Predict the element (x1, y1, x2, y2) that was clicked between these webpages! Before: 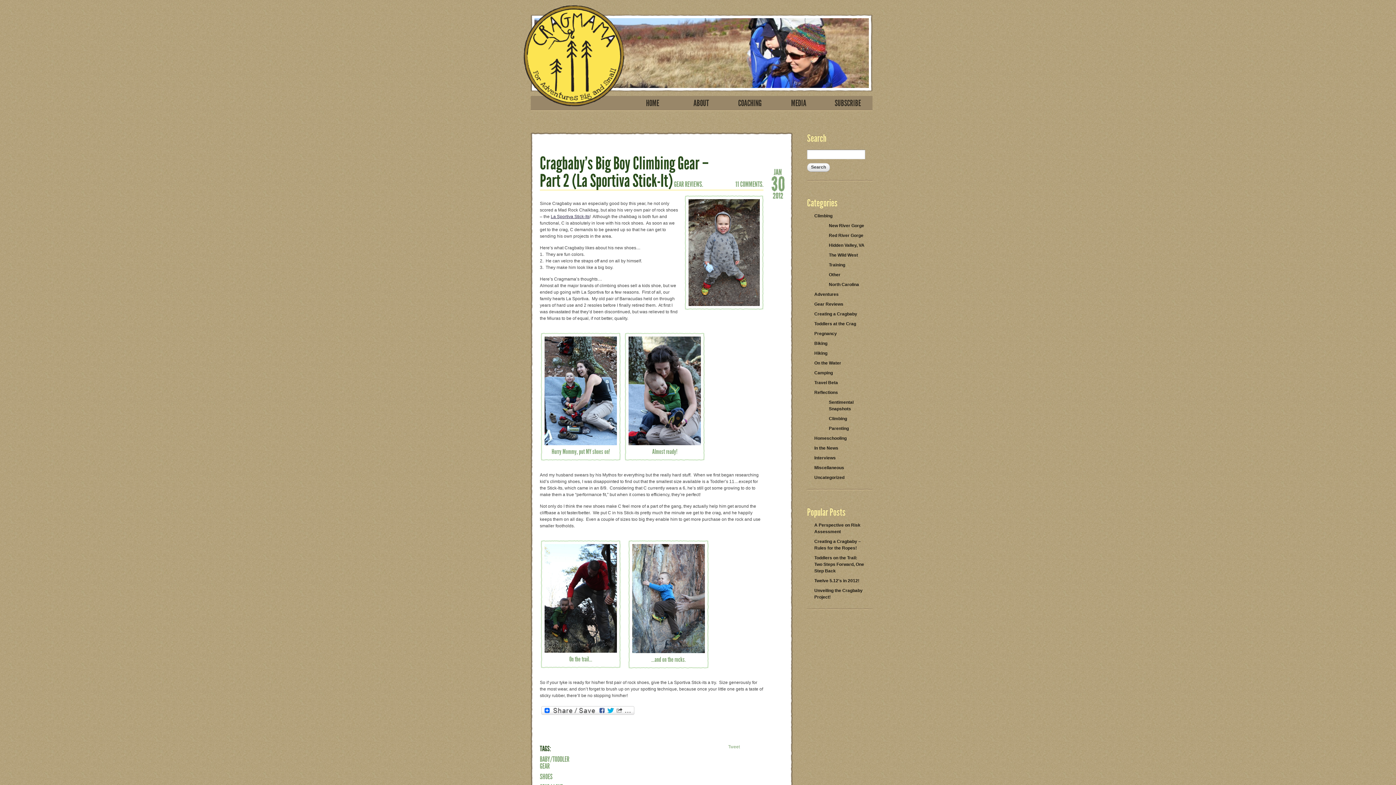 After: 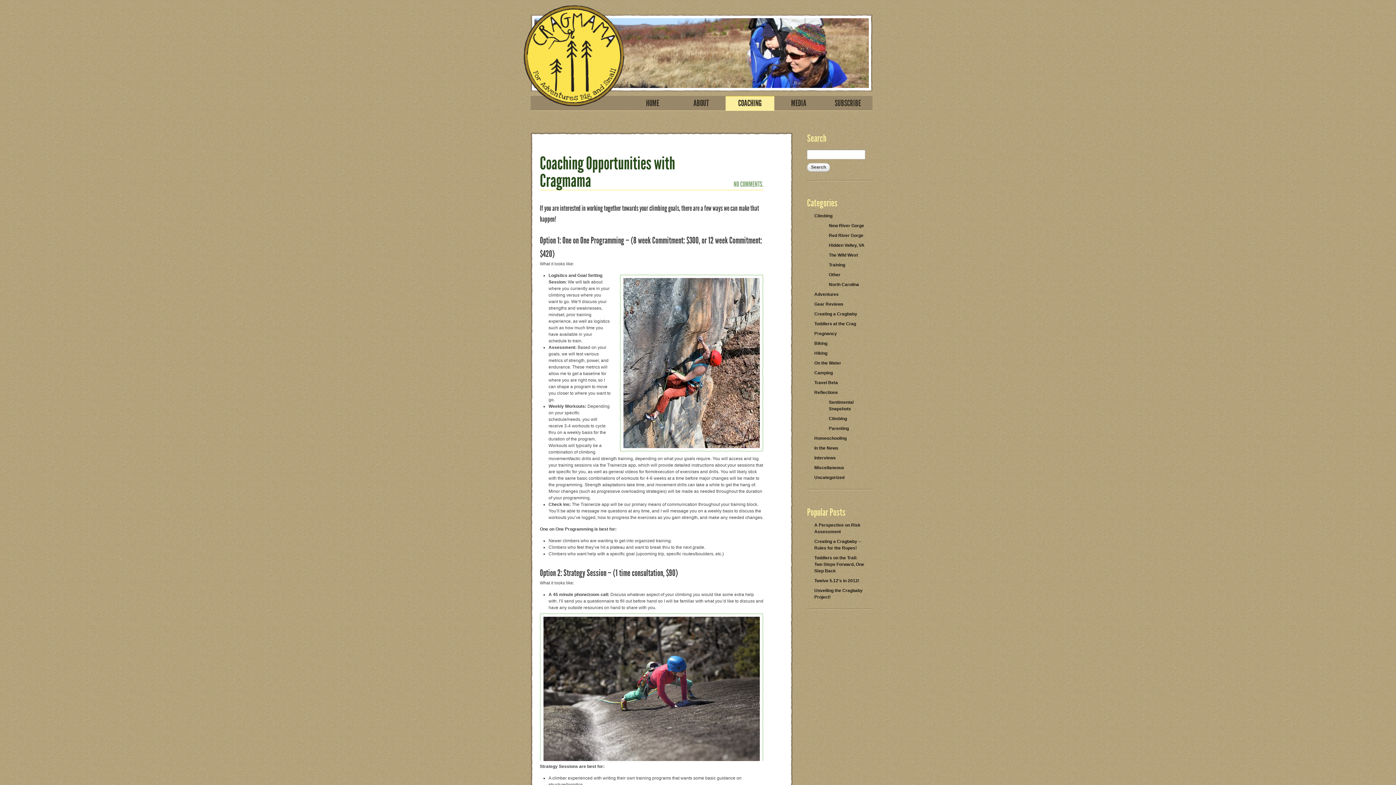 Action: bbox: (725, 95, 774, 110) label: COACHING